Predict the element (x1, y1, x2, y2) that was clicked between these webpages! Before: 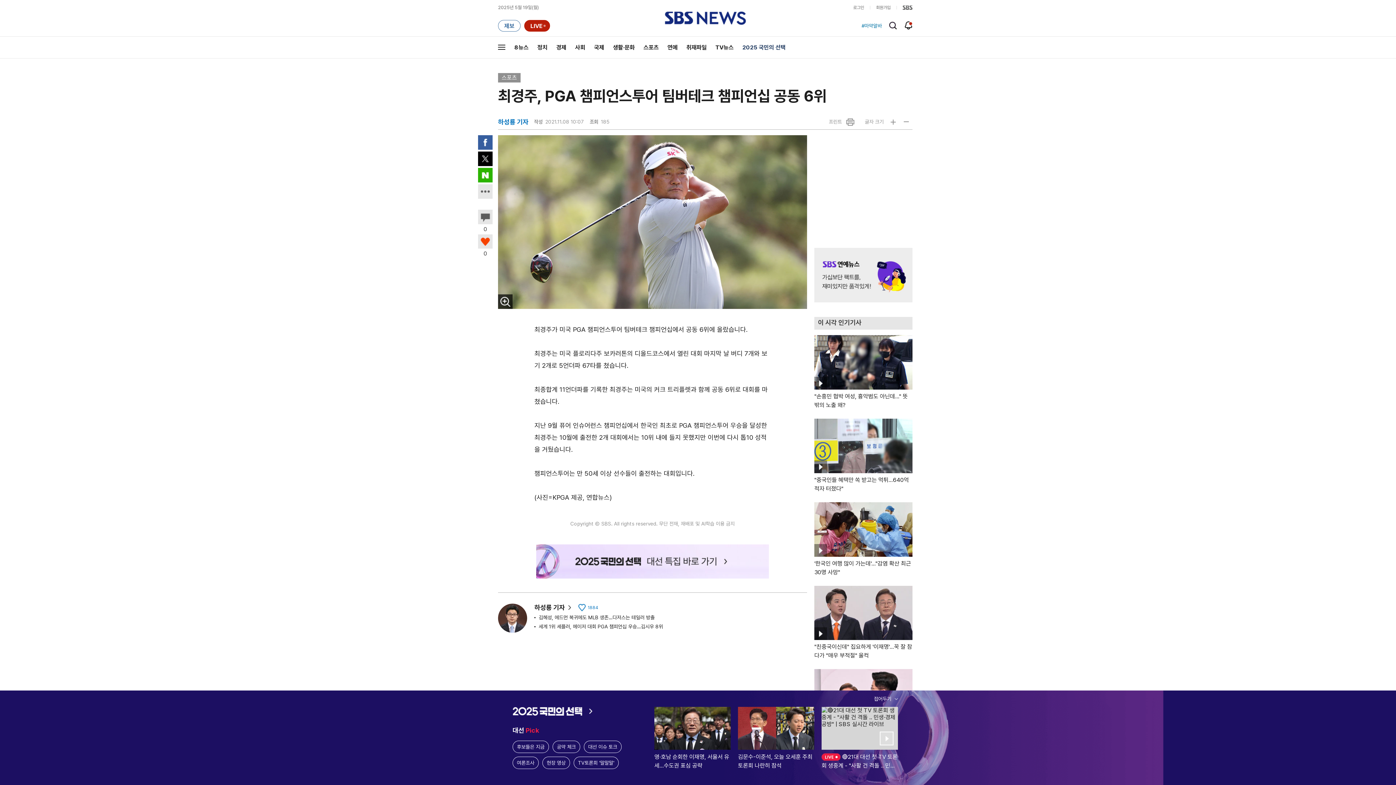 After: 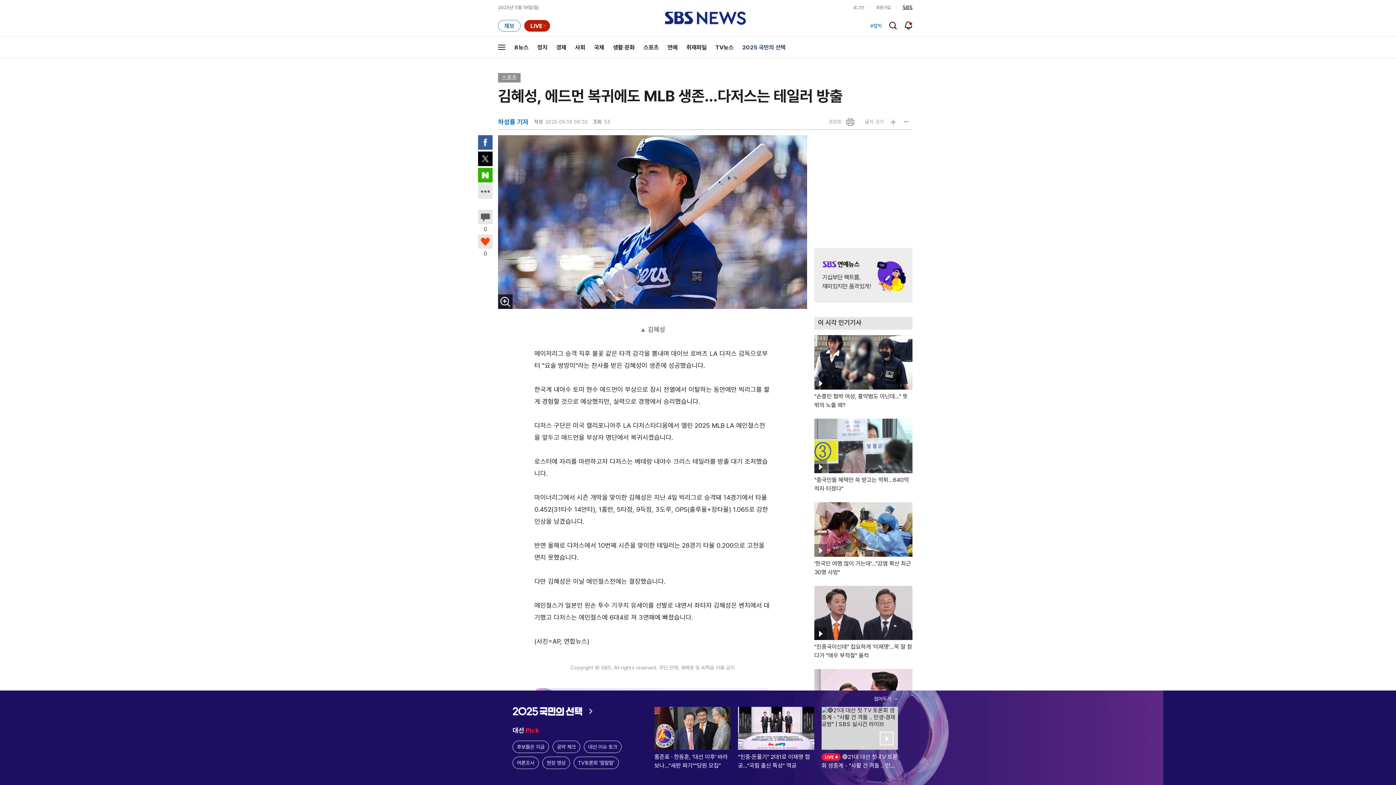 Action: label: 김혜성, 에드먼 복귀에도 MLB 생존…다저스는 테일러 방출 bbox: (538, 614, 654, 620)